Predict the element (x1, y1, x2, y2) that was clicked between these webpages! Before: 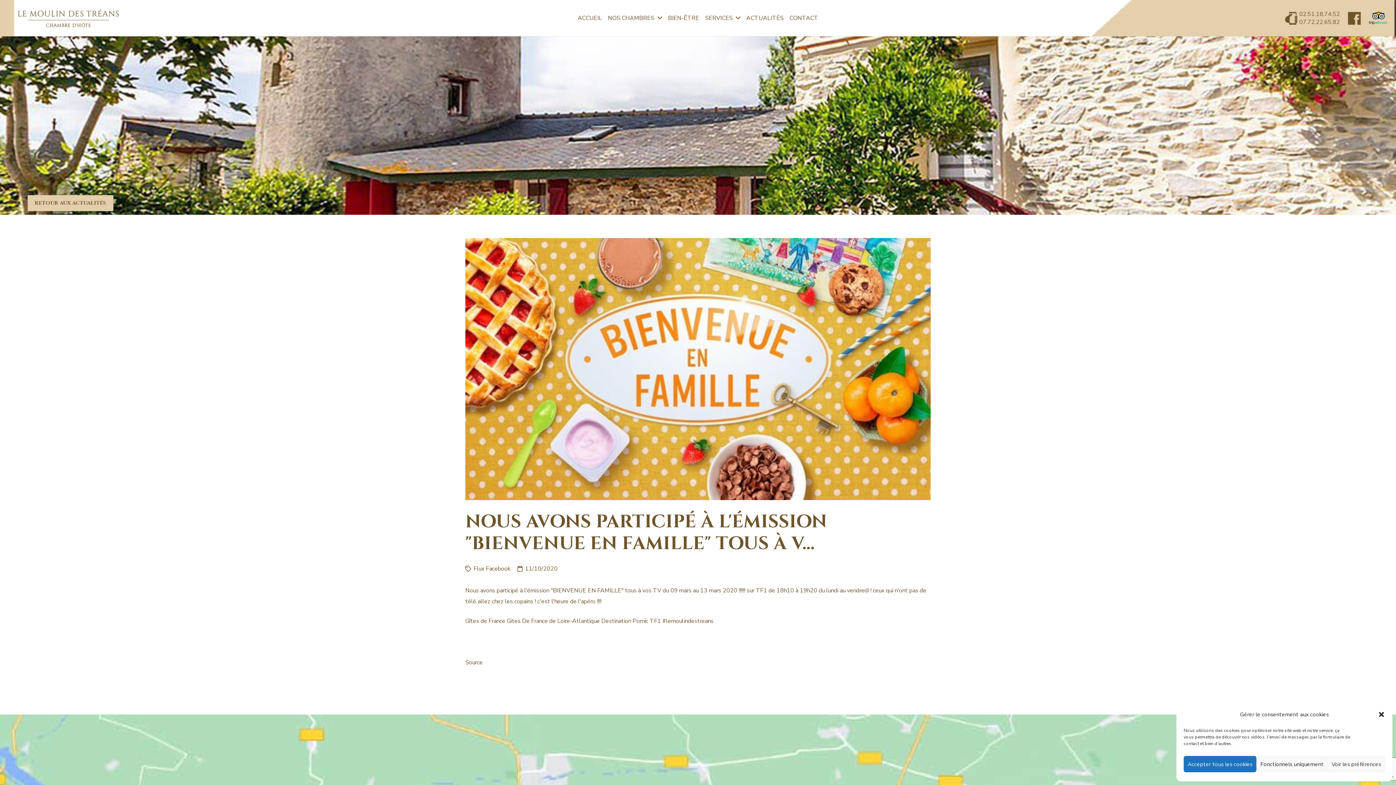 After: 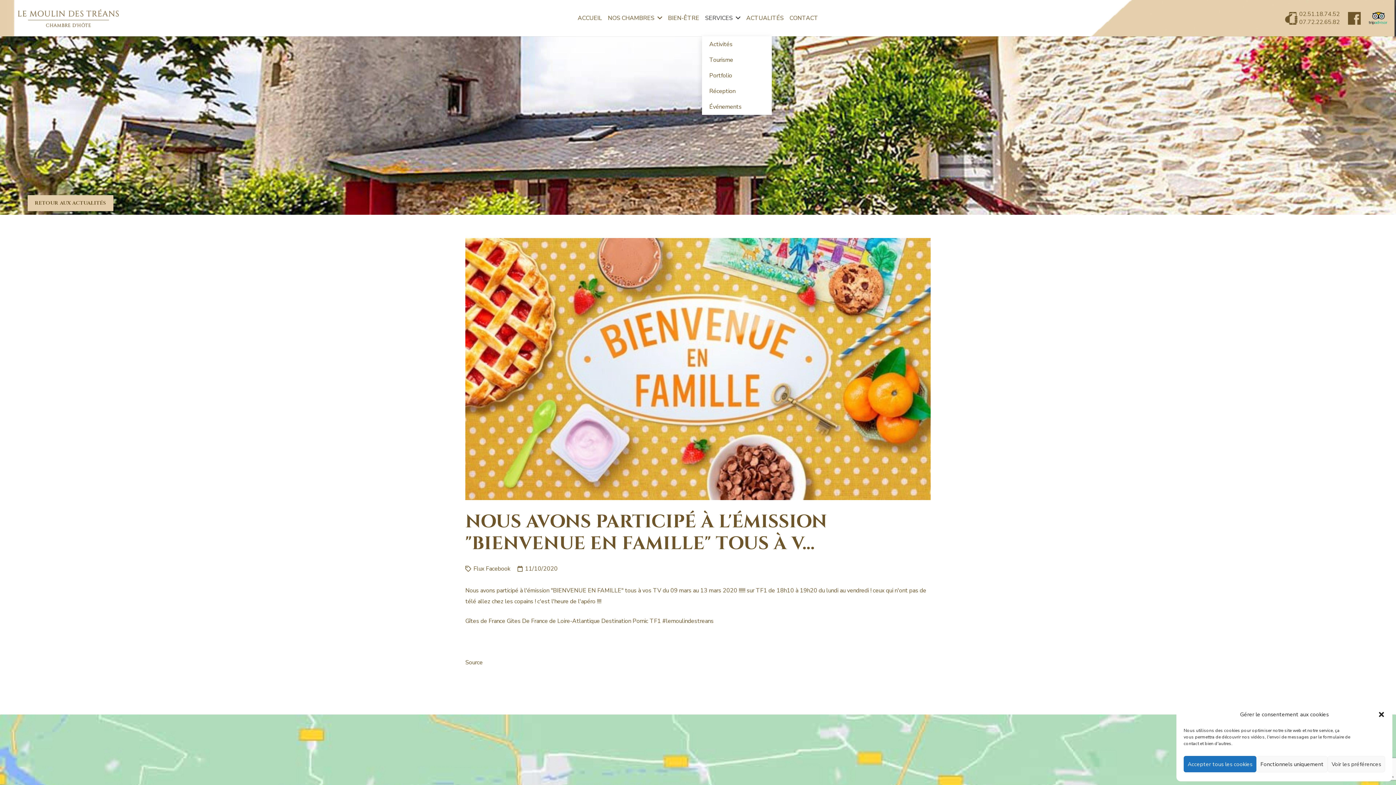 Action: bbox: (702, 0, 743, 36) label: SERVICES